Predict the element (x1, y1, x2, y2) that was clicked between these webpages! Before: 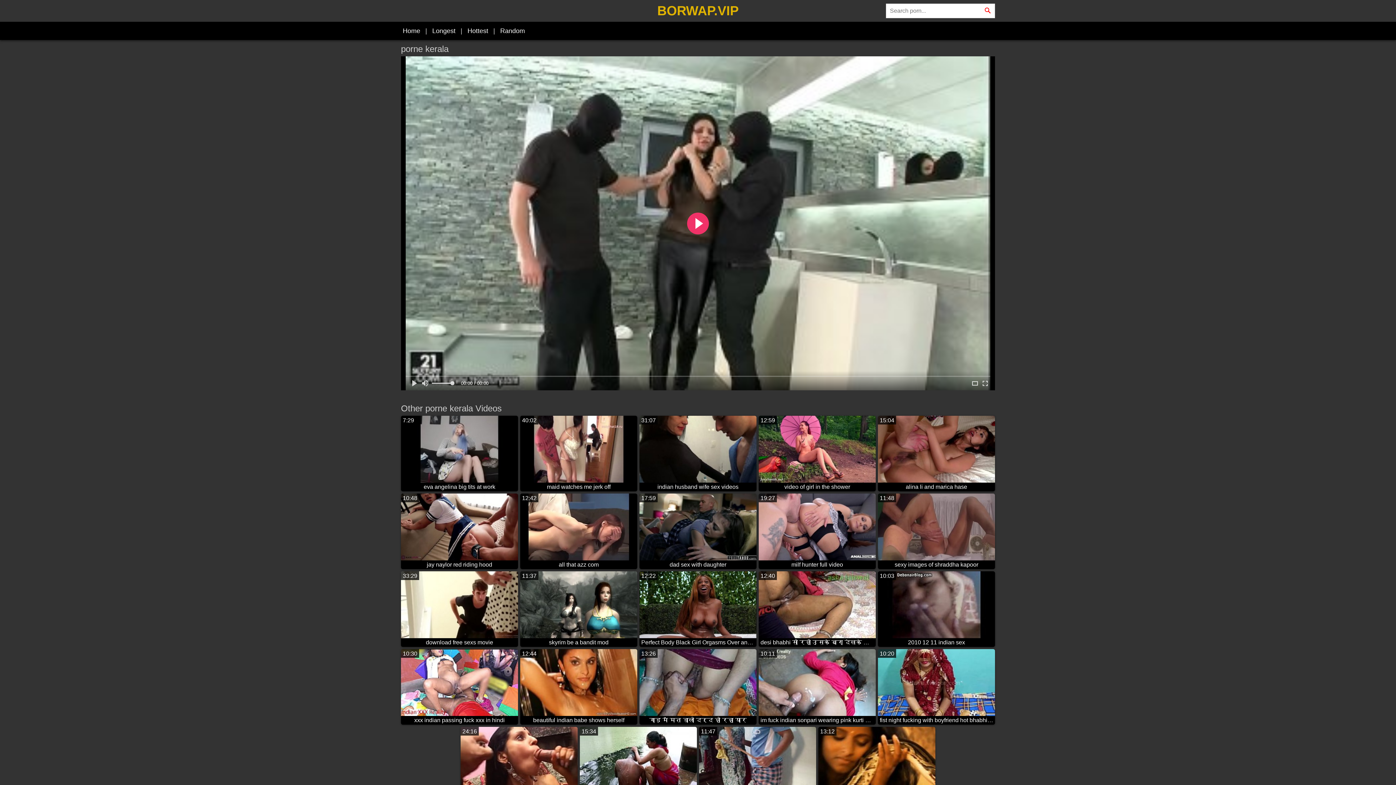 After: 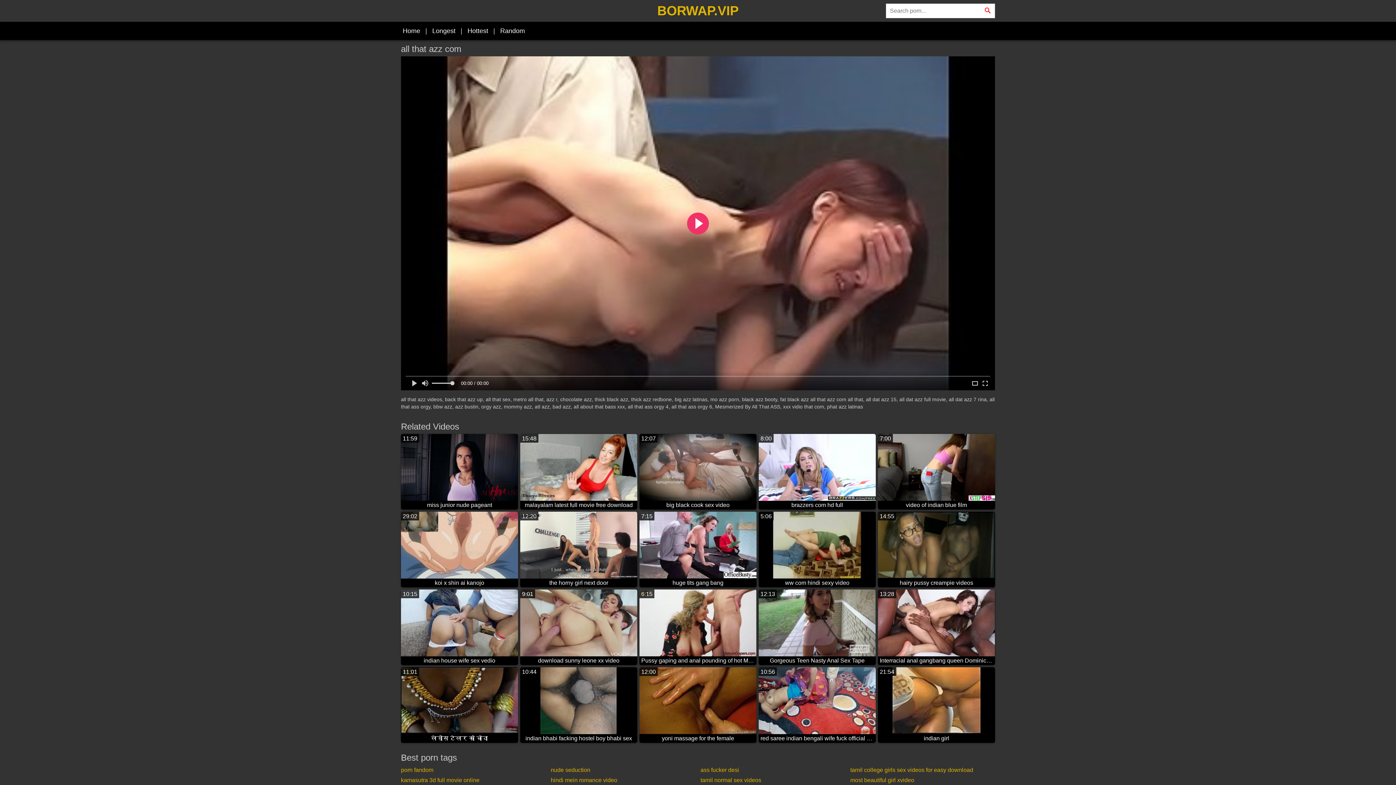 Action: label: 12:42
all that azz com bbox: (520, 493, 637, 569)